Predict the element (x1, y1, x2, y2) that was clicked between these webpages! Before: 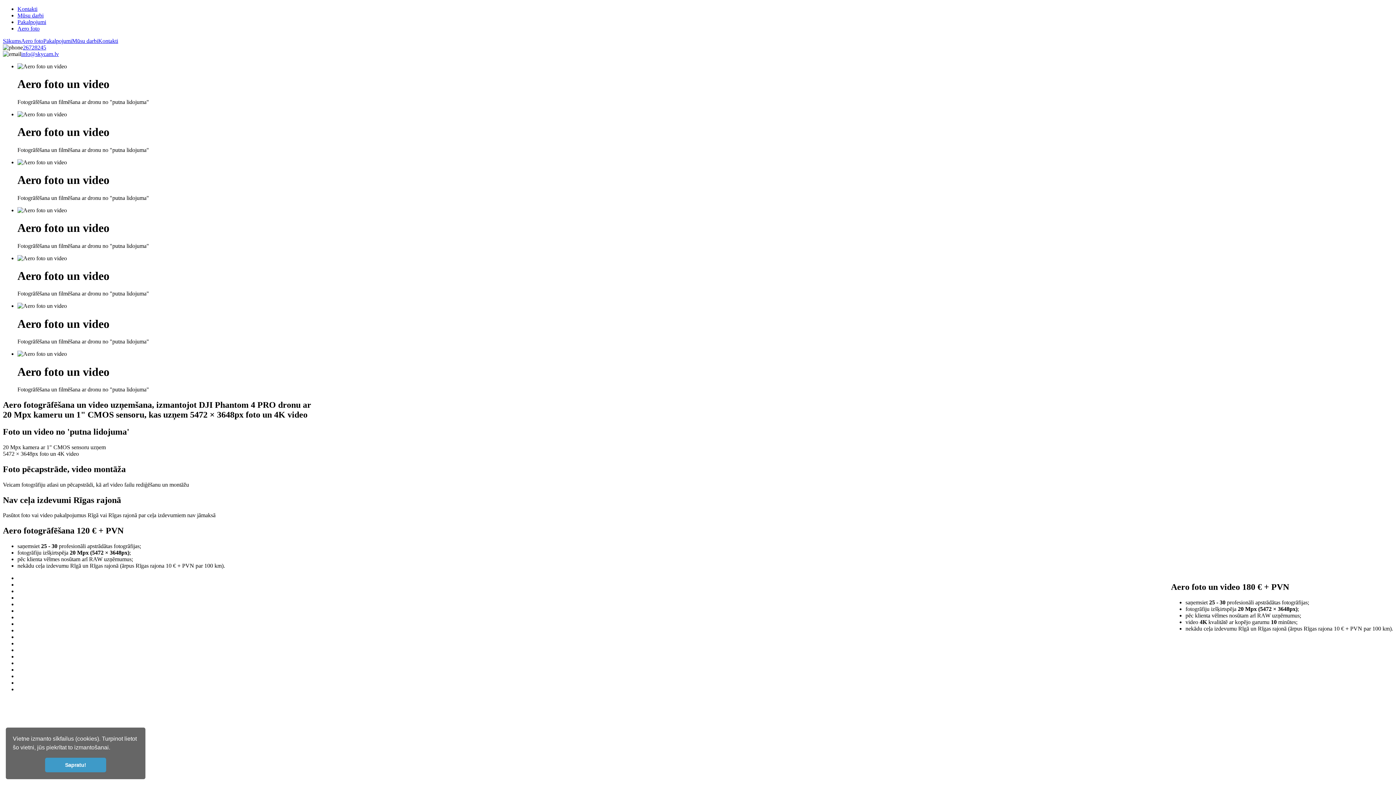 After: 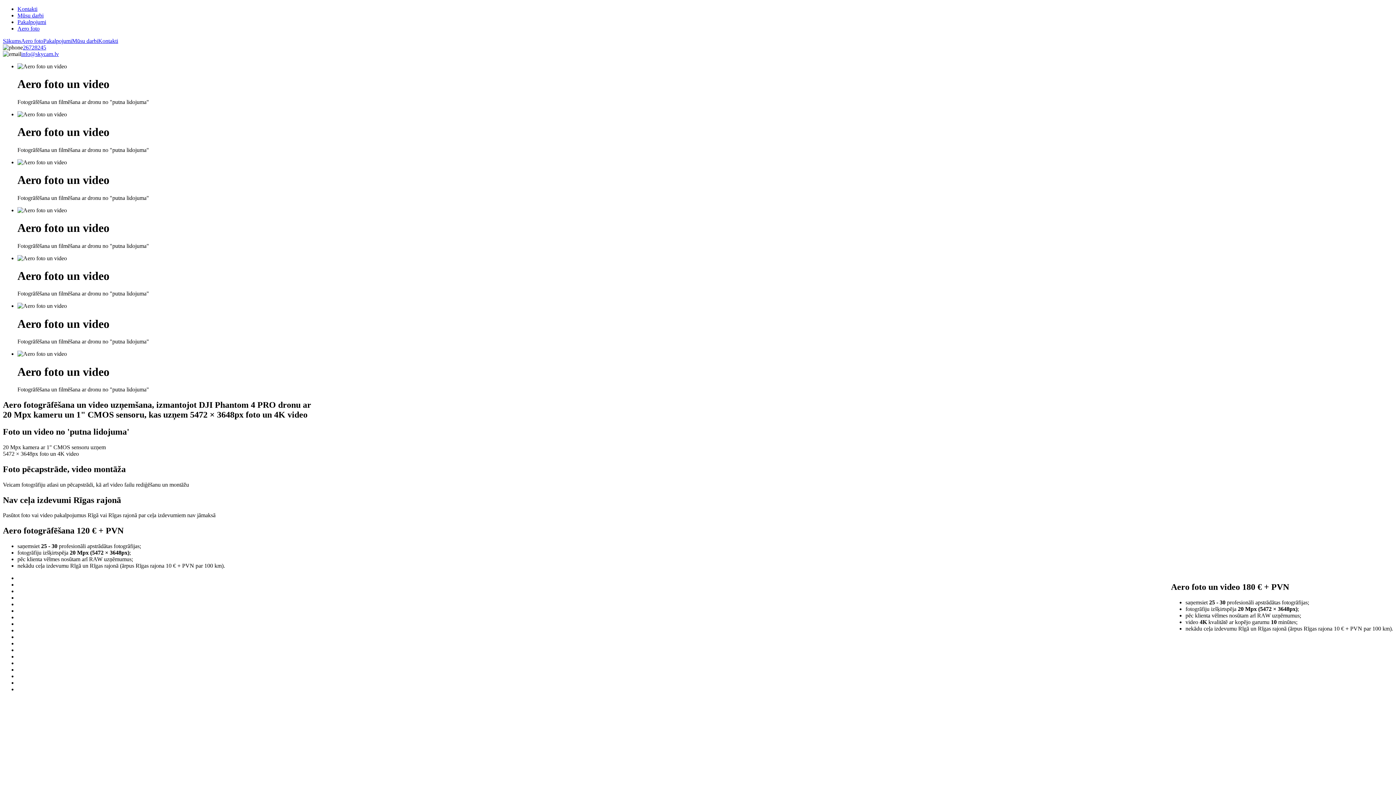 Action: label: dismiss cookie message bbox: (45, 758, 106, 772)